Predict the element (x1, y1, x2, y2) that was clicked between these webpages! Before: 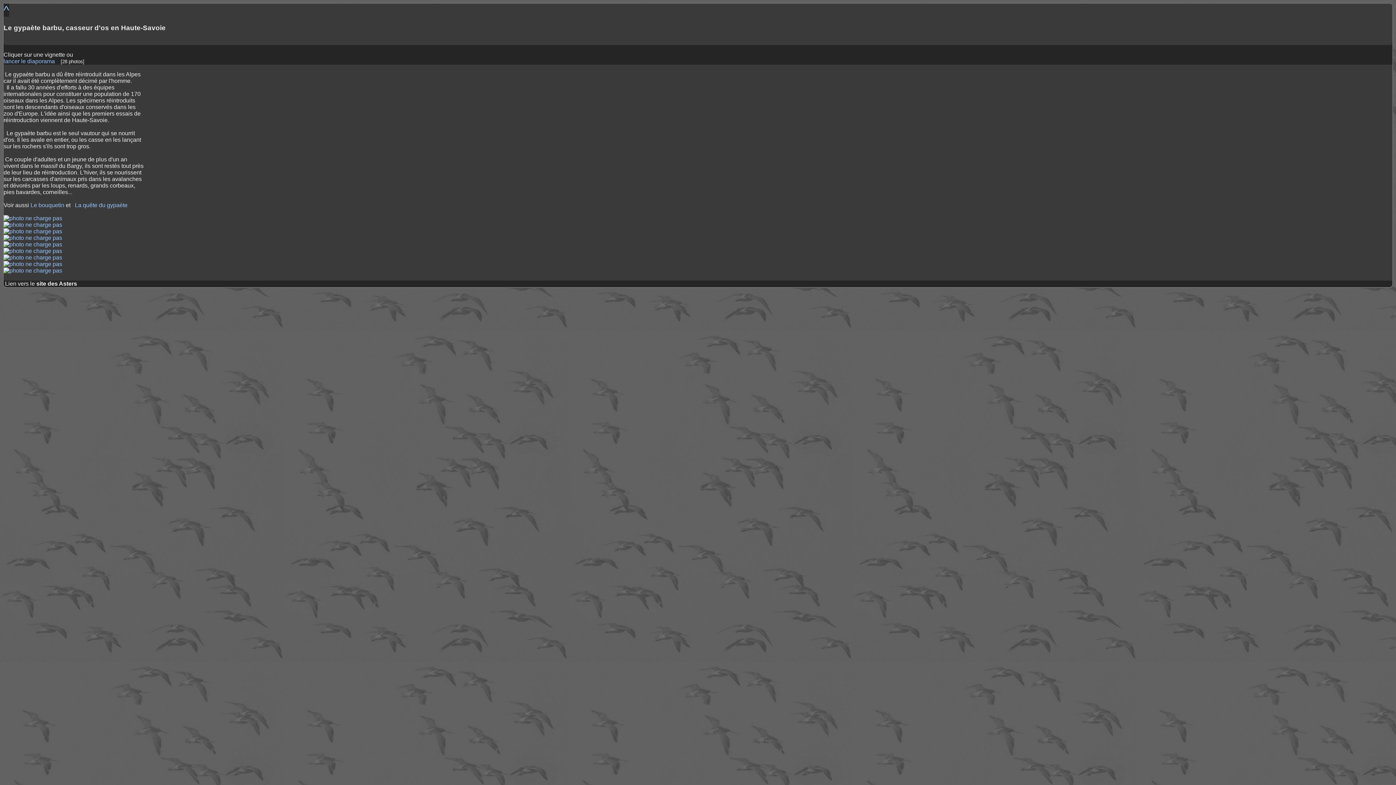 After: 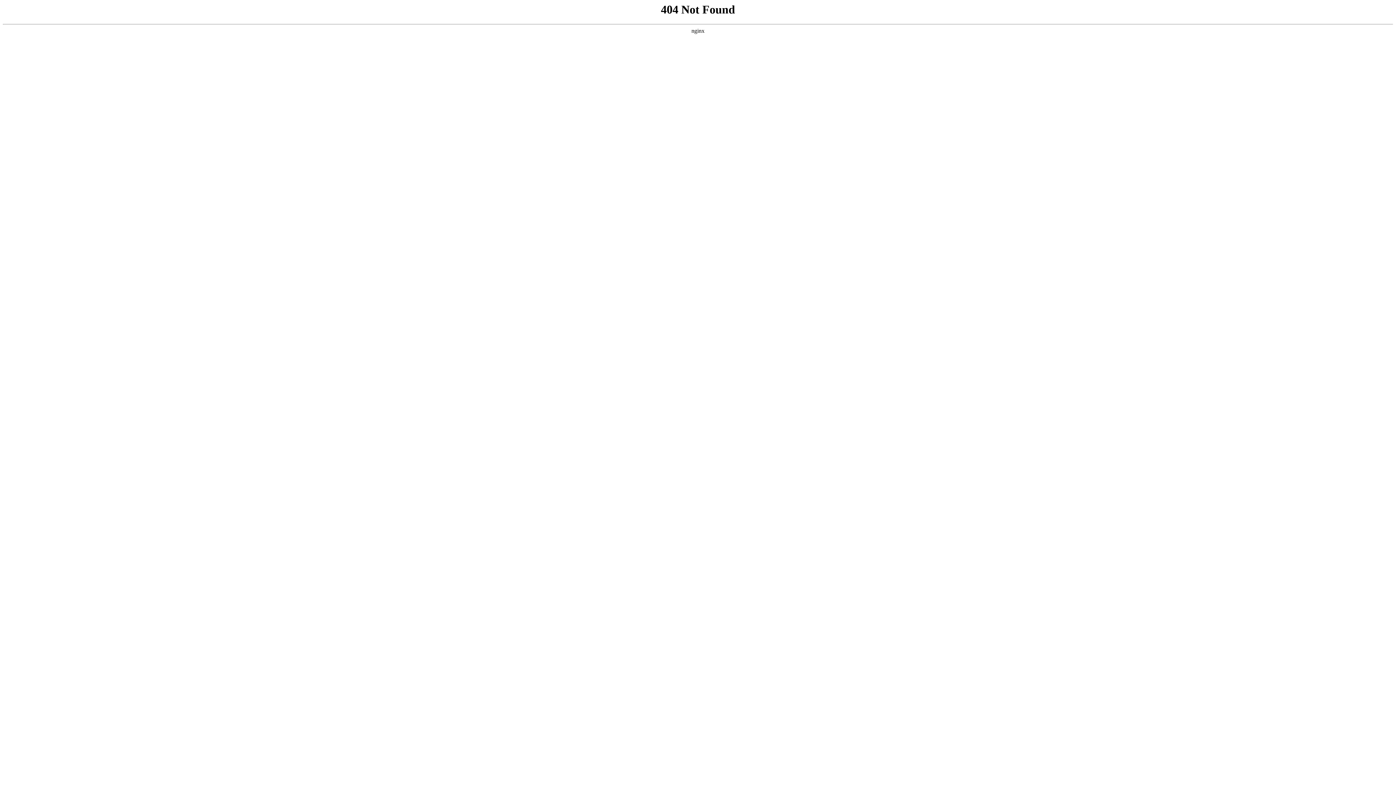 Action: bbox: (3, 248, 62, 254)